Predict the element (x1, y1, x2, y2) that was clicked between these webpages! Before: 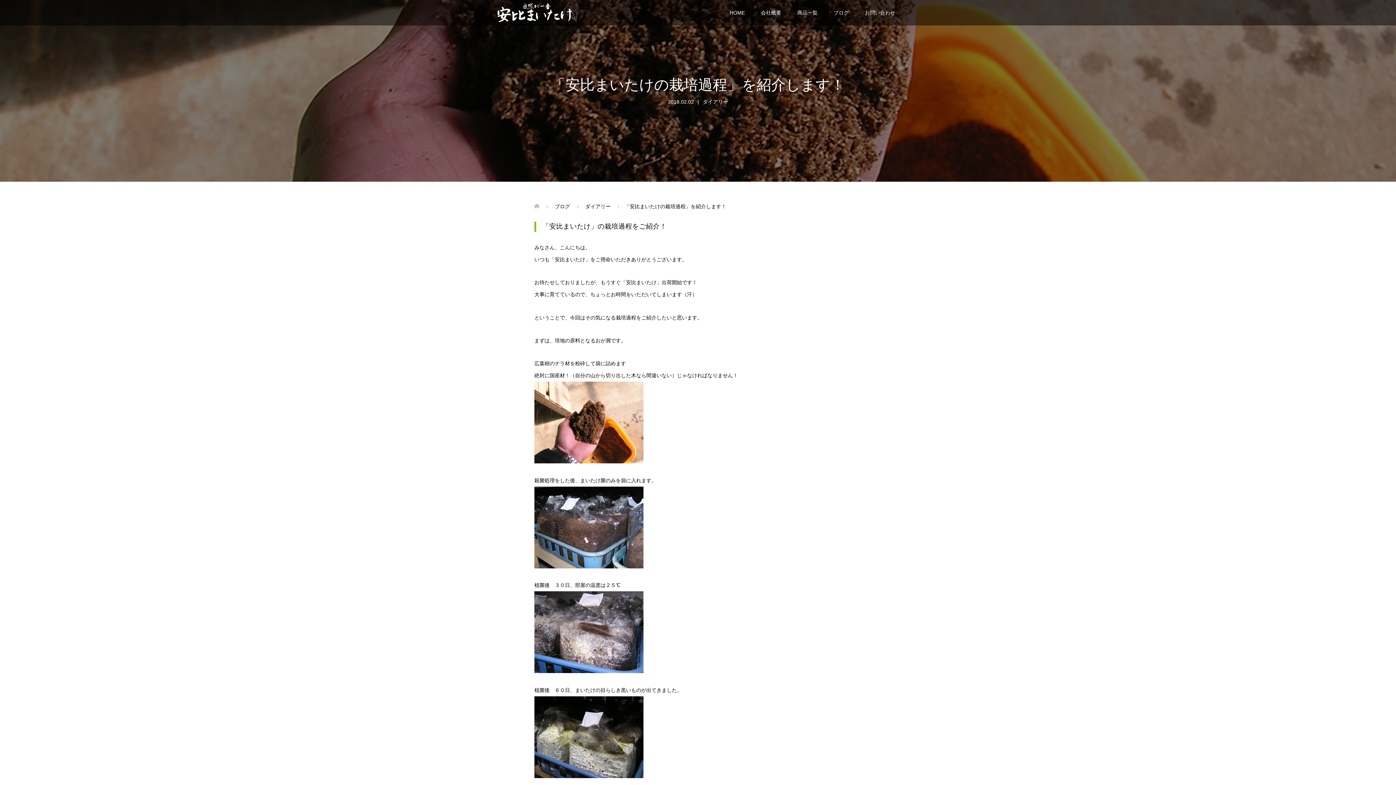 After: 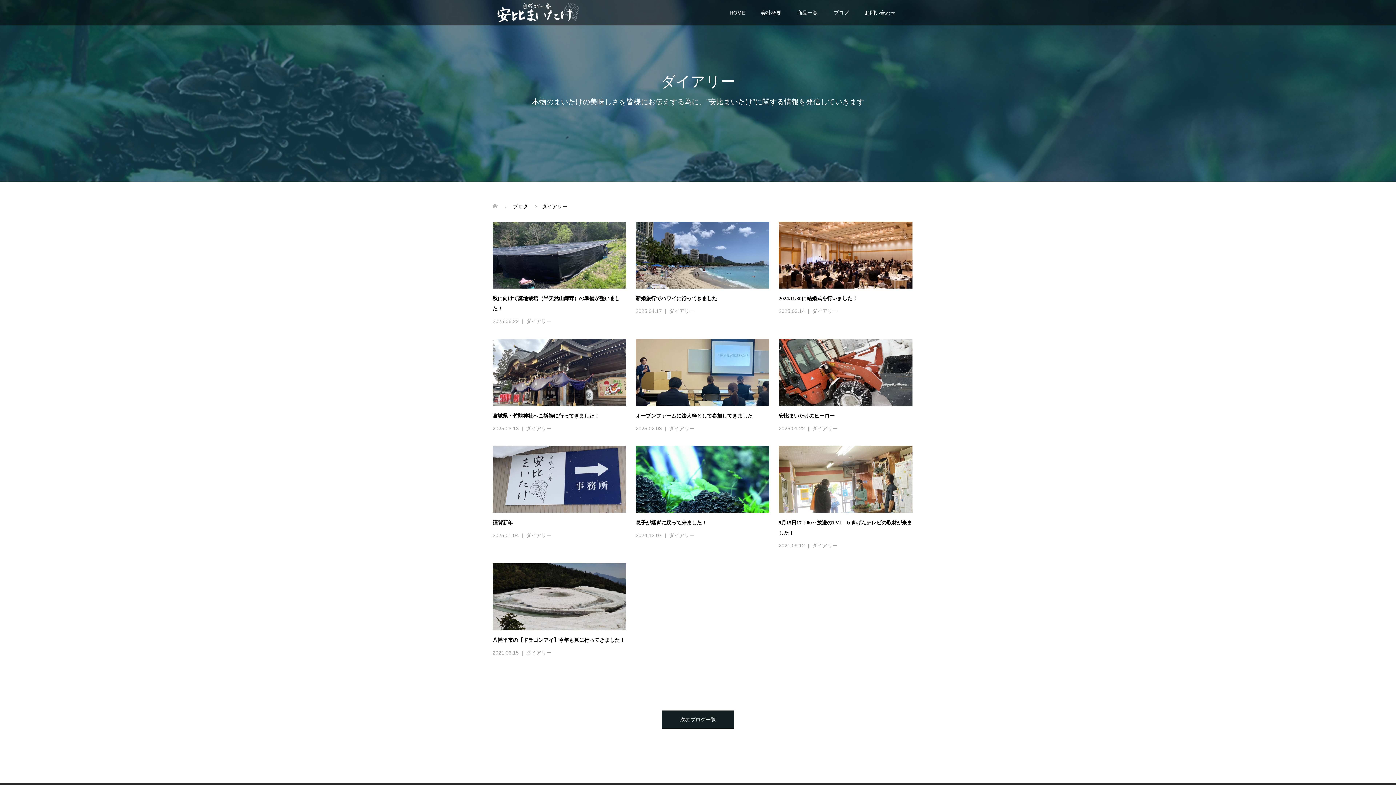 Action: label: ダイアリー  bbox: (585, 203, 612, 209)